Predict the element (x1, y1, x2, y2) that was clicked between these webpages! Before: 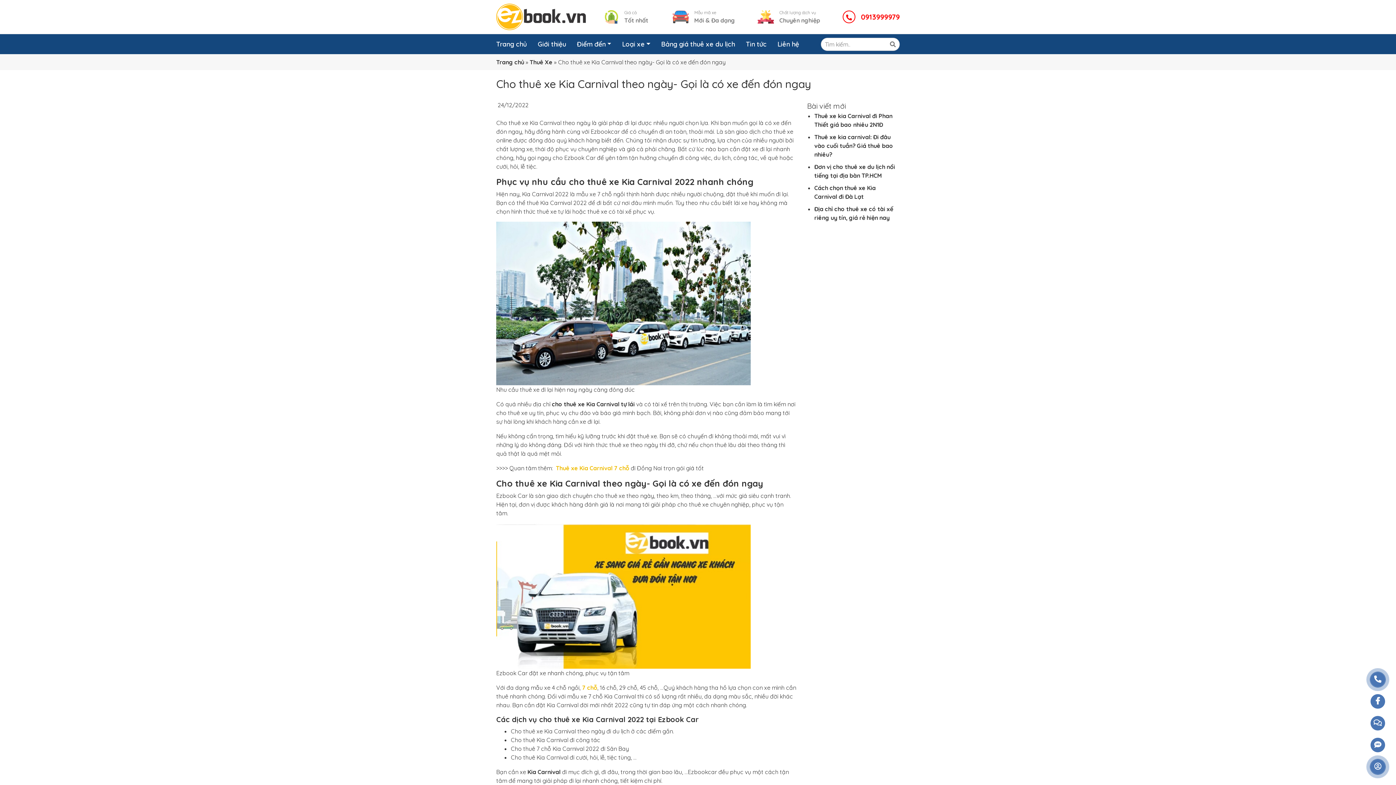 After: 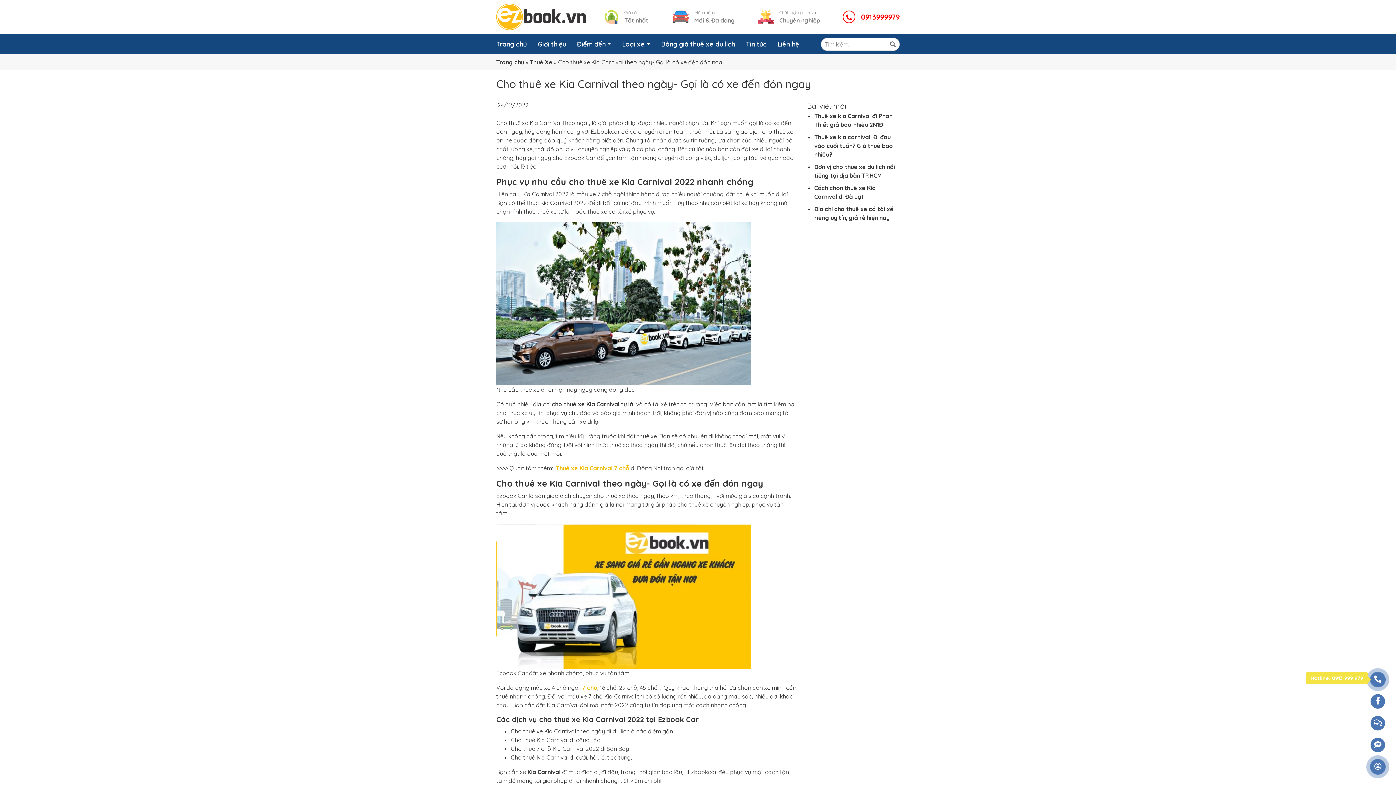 Action: bbox: (1370, 672, 1385, 687)